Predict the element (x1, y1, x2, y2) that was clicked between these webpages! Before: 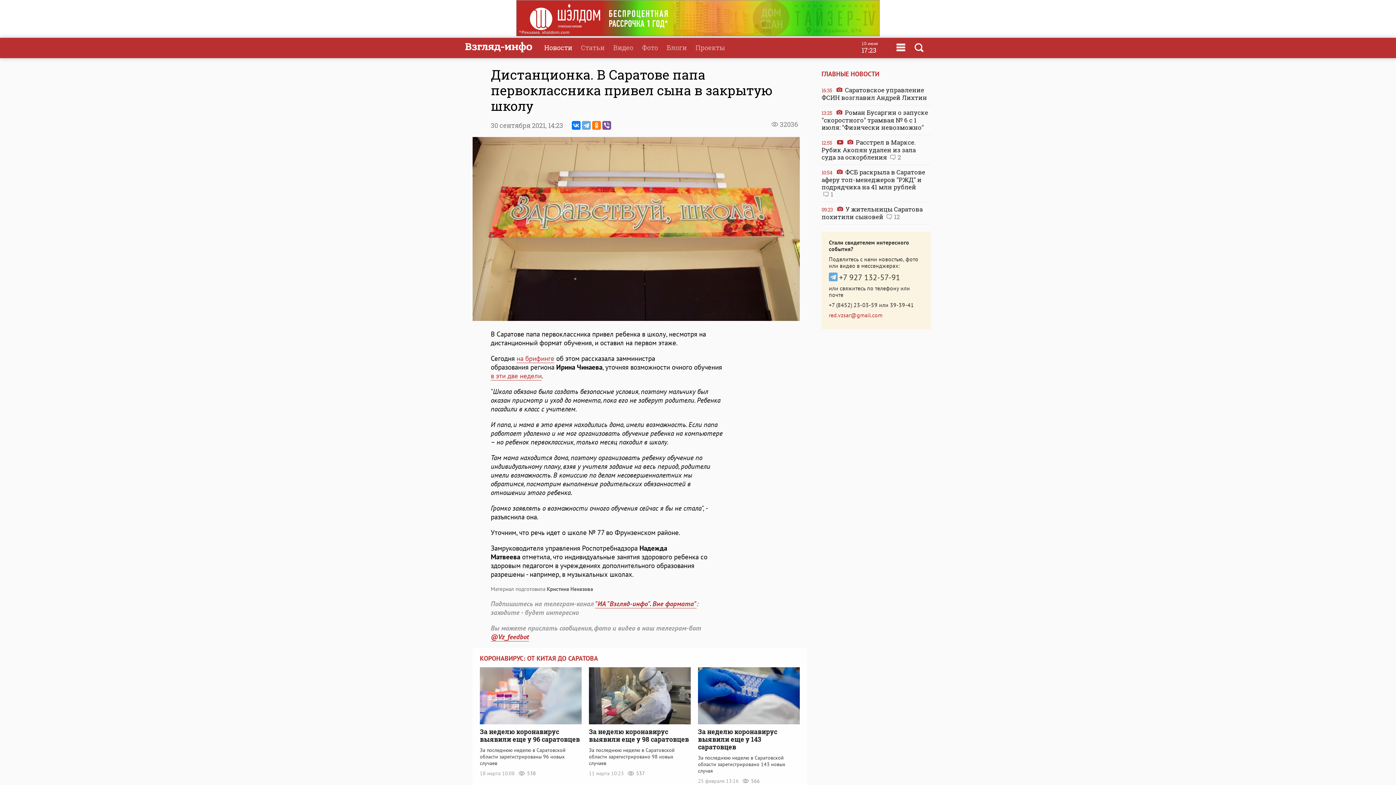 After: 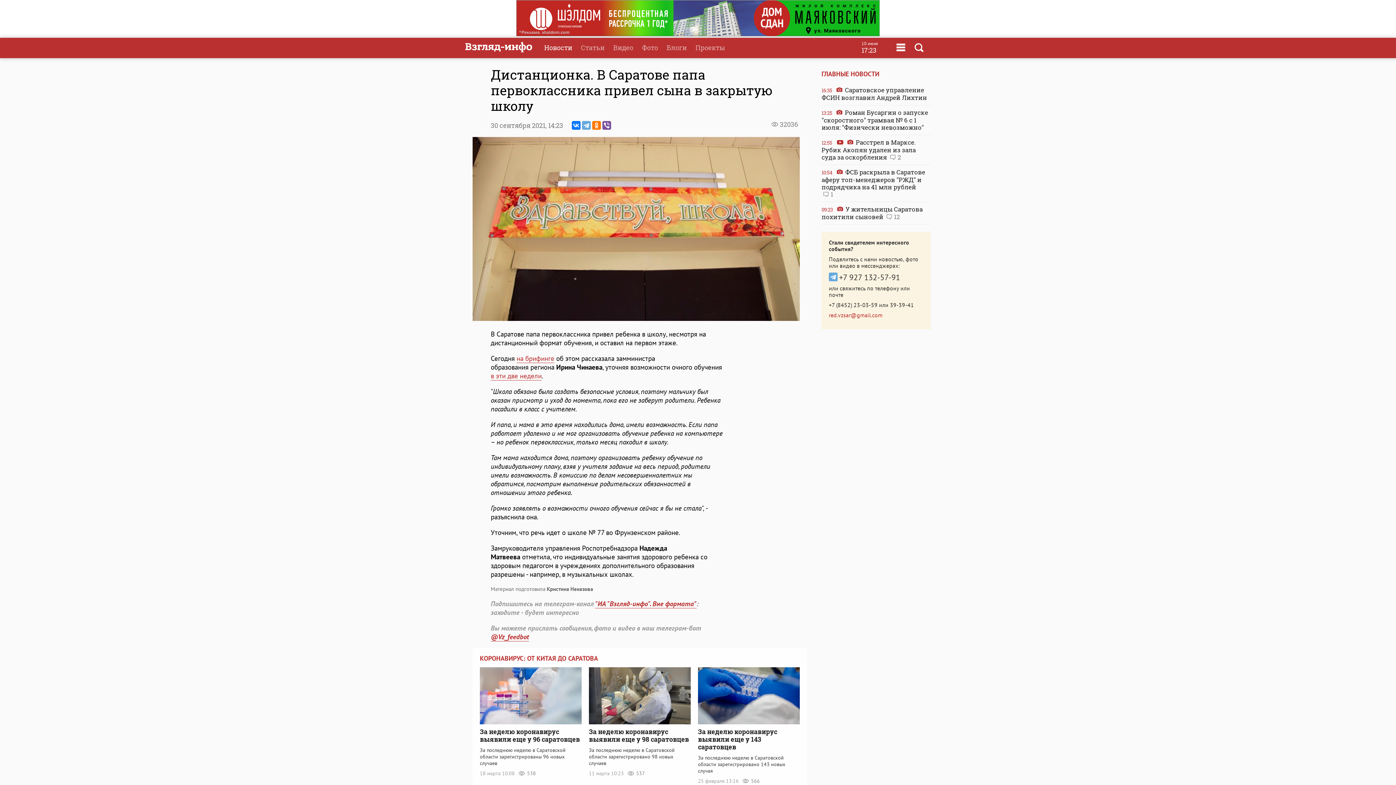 Action: bbox: (490, 631, 529, 641) label: @Vz_feedbot